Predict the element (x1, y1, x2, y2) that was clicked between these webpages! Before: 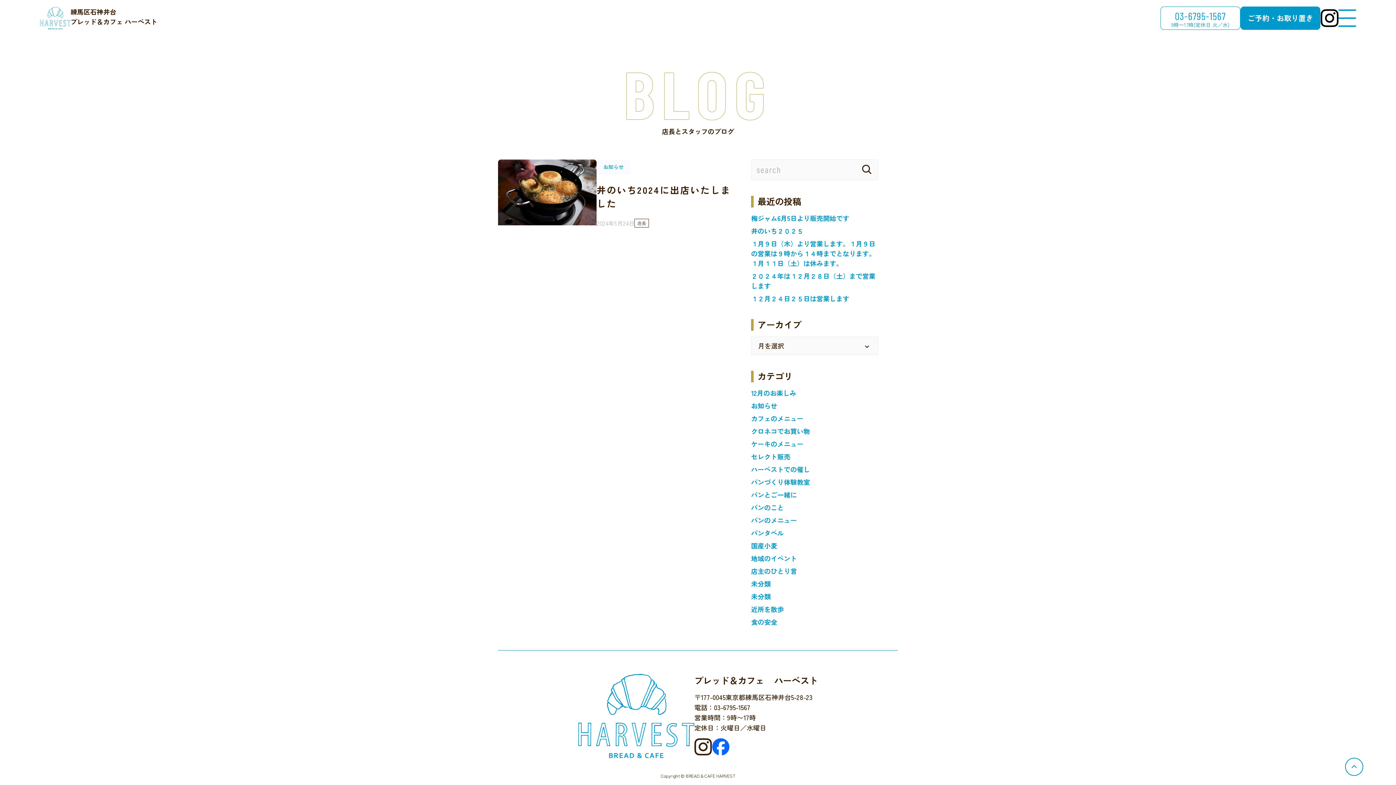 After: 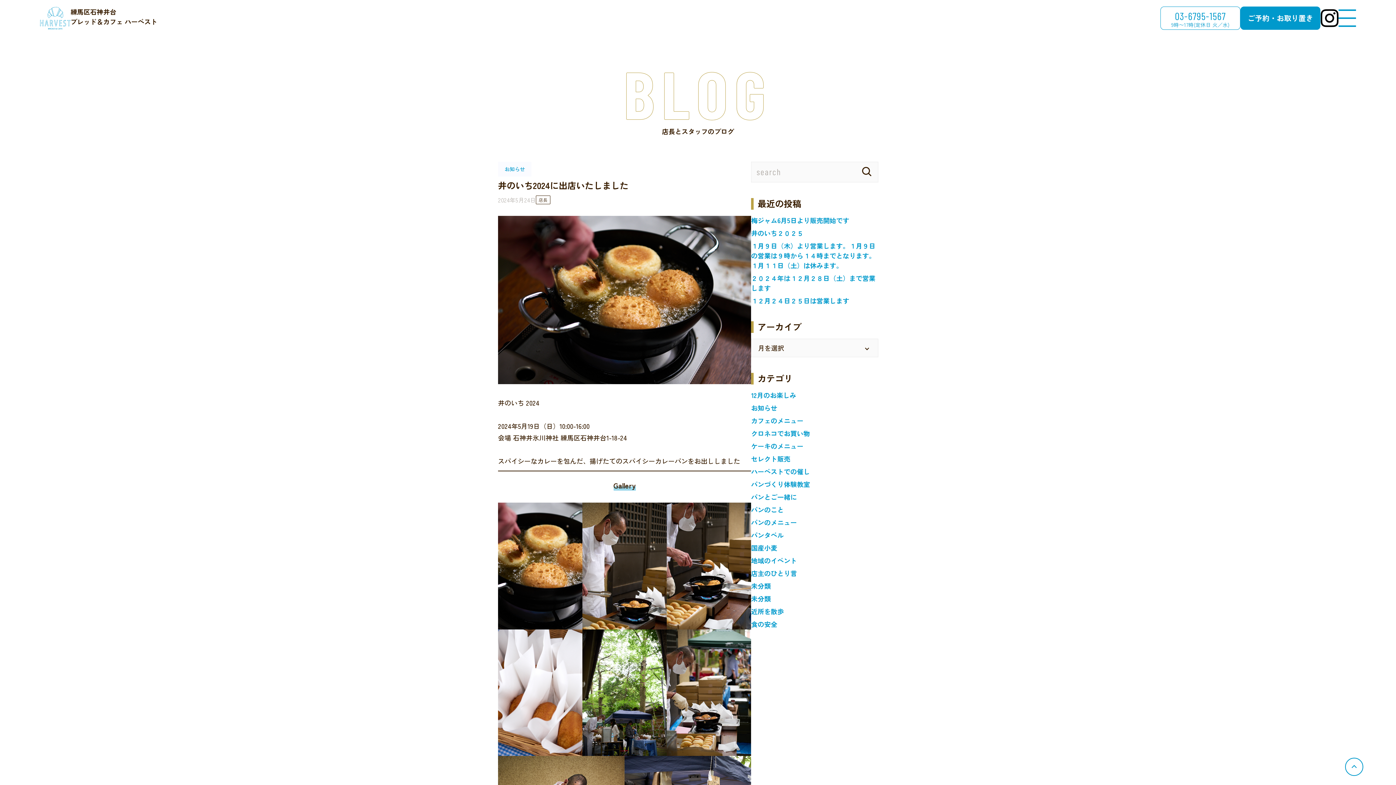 Action: label: お知らせ
井のいち2024に出店いたしました
2024年5月24日
店長 bbox: (498, 159, 751, 227)